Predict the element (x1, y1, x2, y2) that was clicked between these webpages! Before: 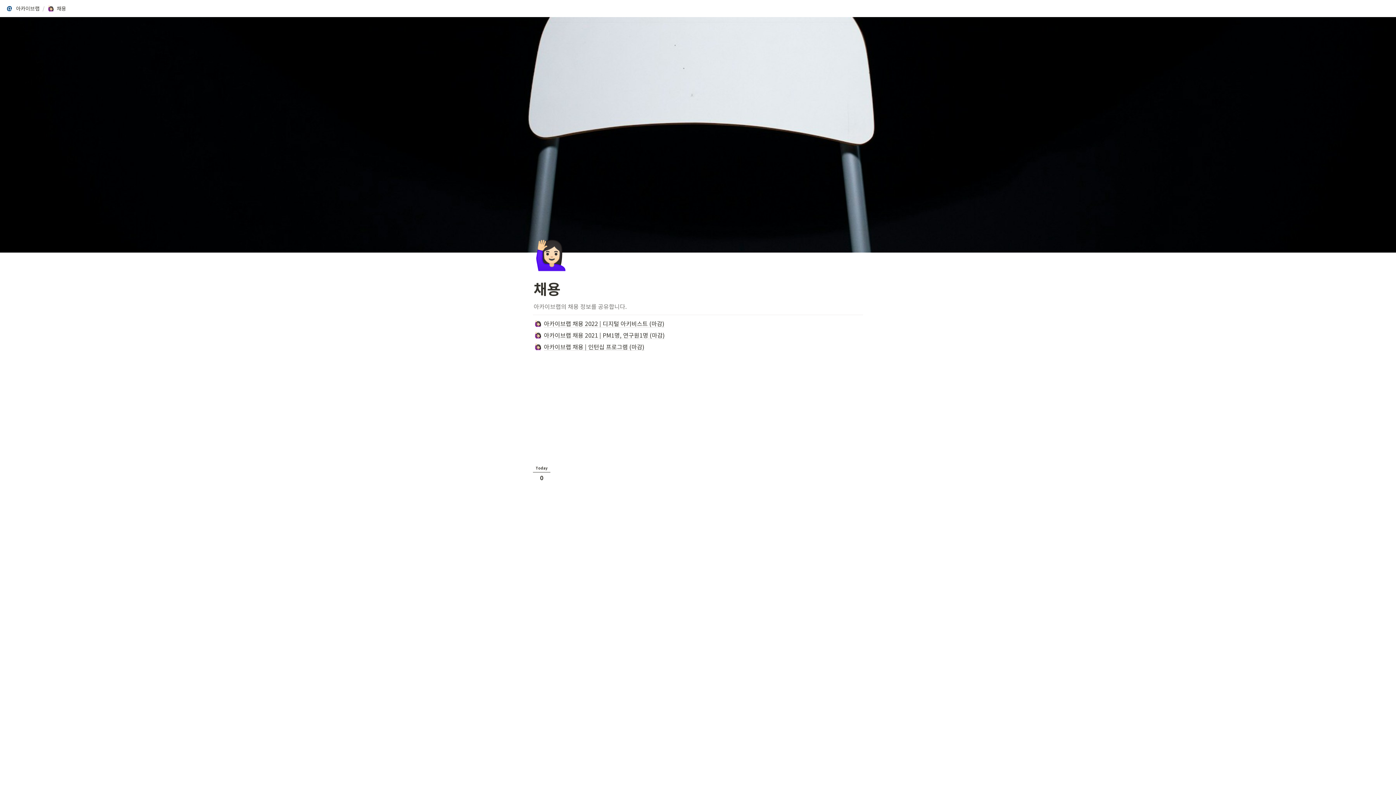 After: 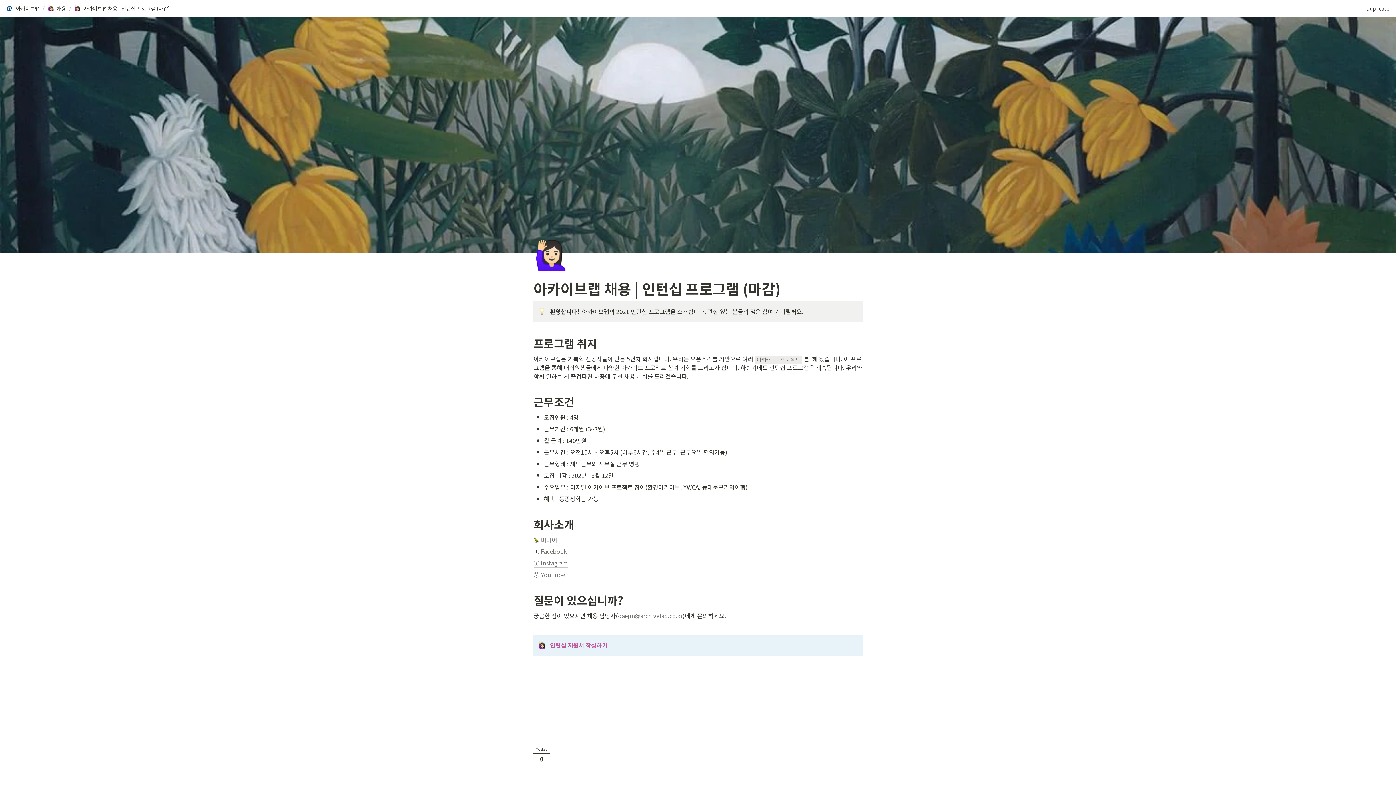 Action: bbox: (533, 341, 863, 352) label: 아카이브랩 채용 | 인턴십 프로그램 (마감)